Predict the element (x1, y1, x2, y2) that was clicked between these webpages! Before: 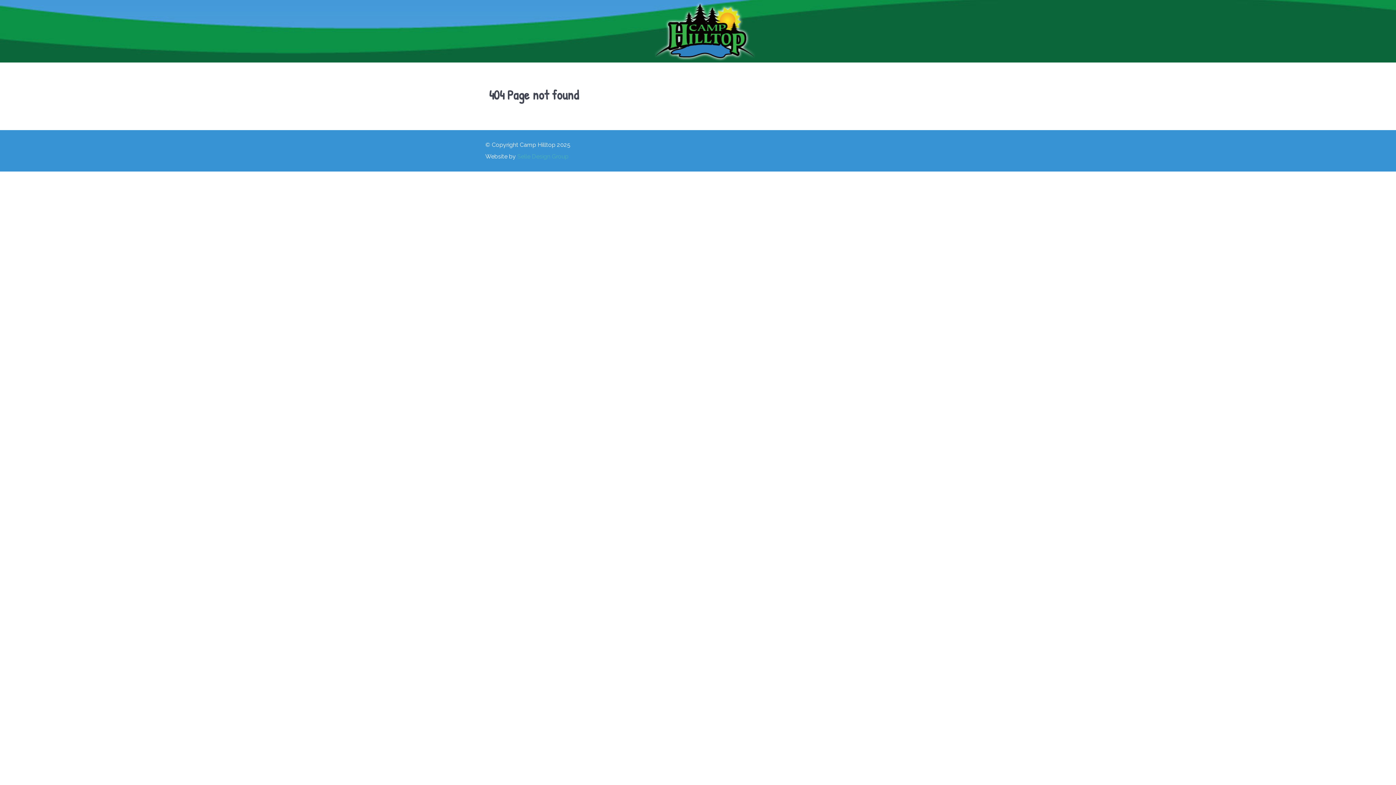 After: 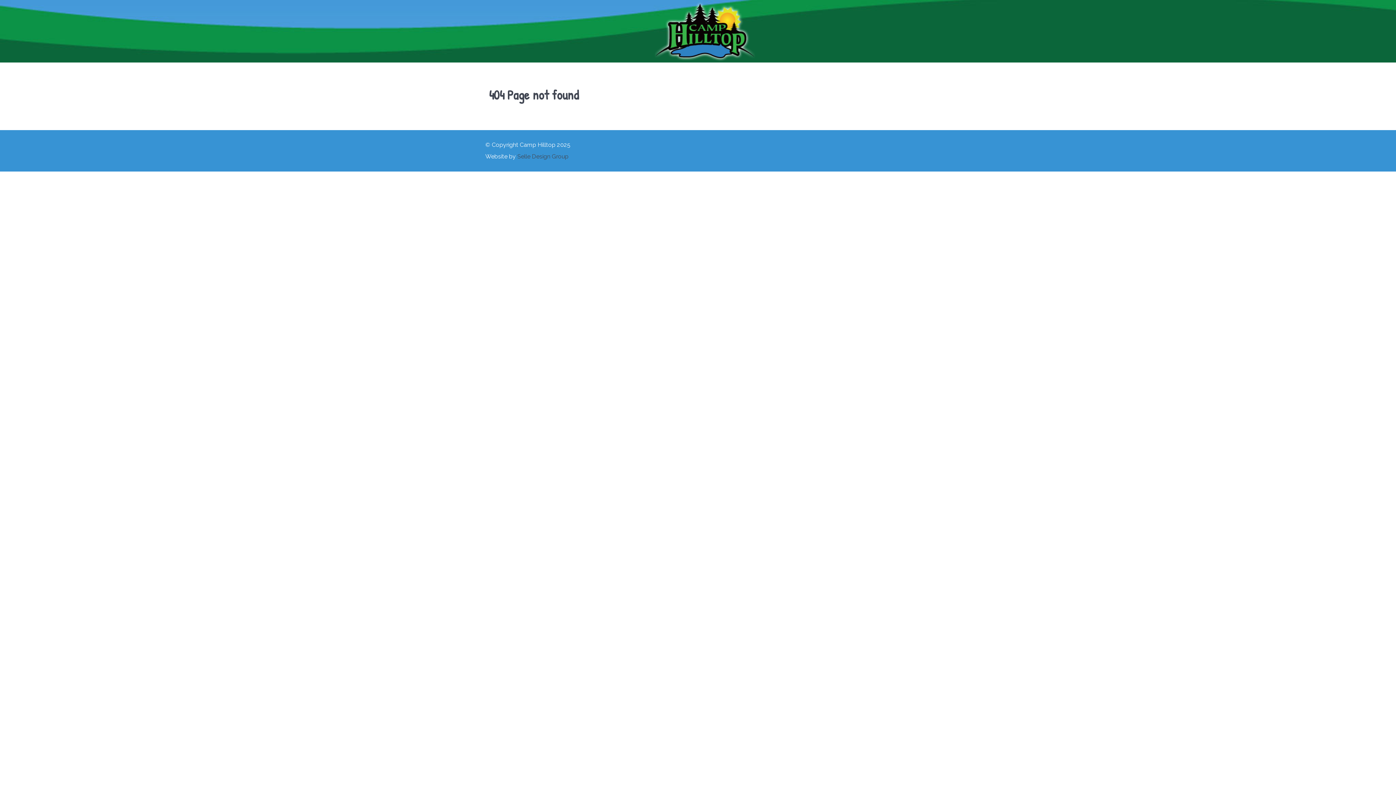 Action: label: Selle Design Group bbox: (517, 153, 568, 160)